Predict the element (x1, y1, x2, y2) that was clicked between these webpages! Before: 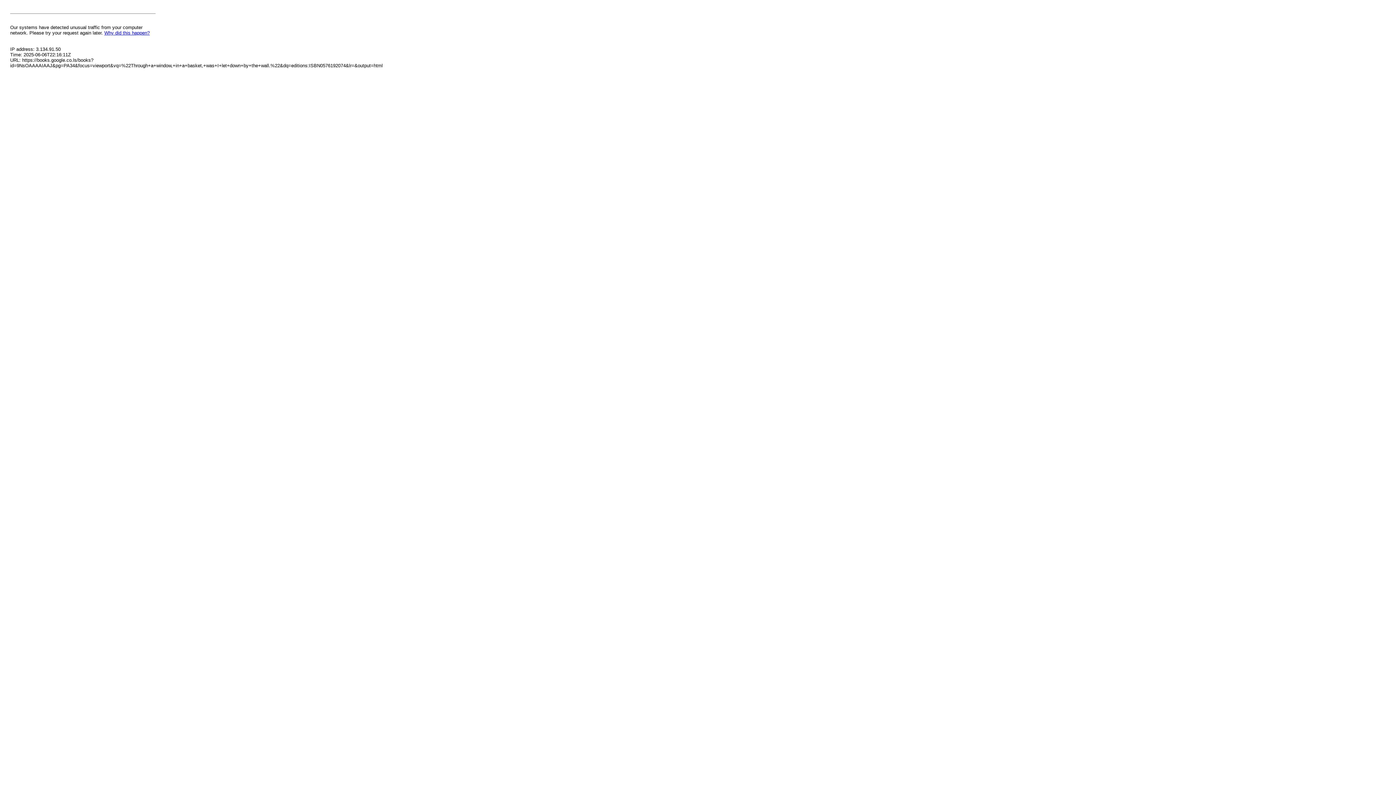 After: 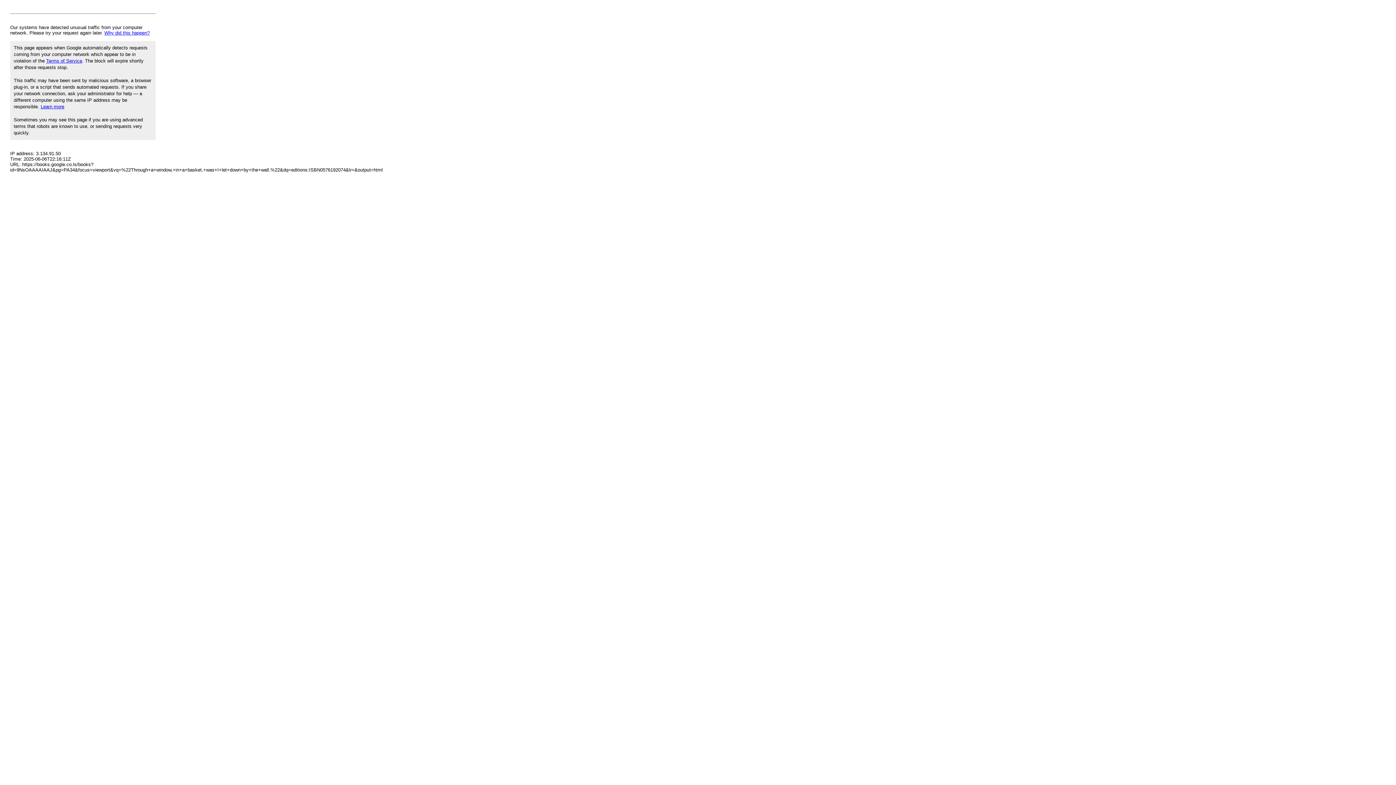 Action: bbox: (104, 30, 149, 35) label: Why did this happen?